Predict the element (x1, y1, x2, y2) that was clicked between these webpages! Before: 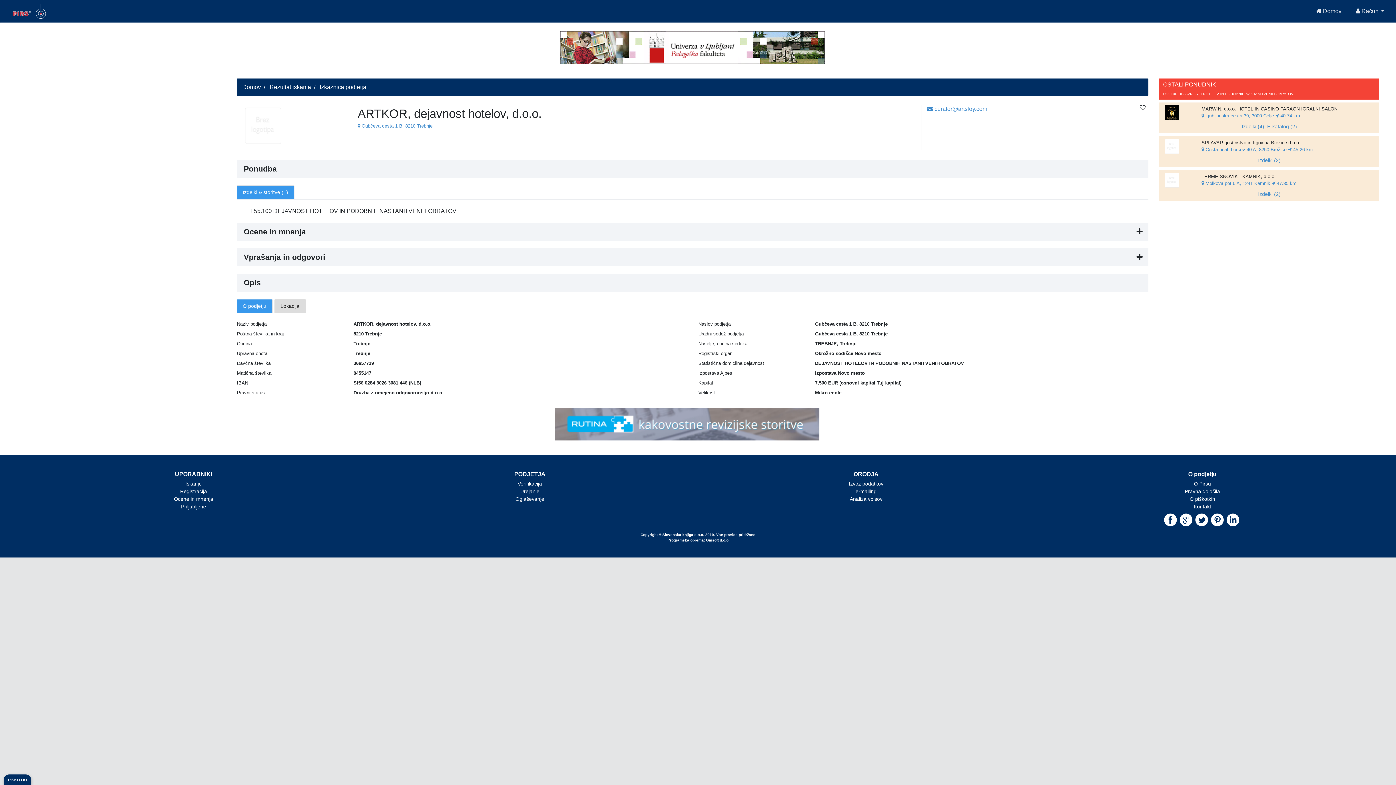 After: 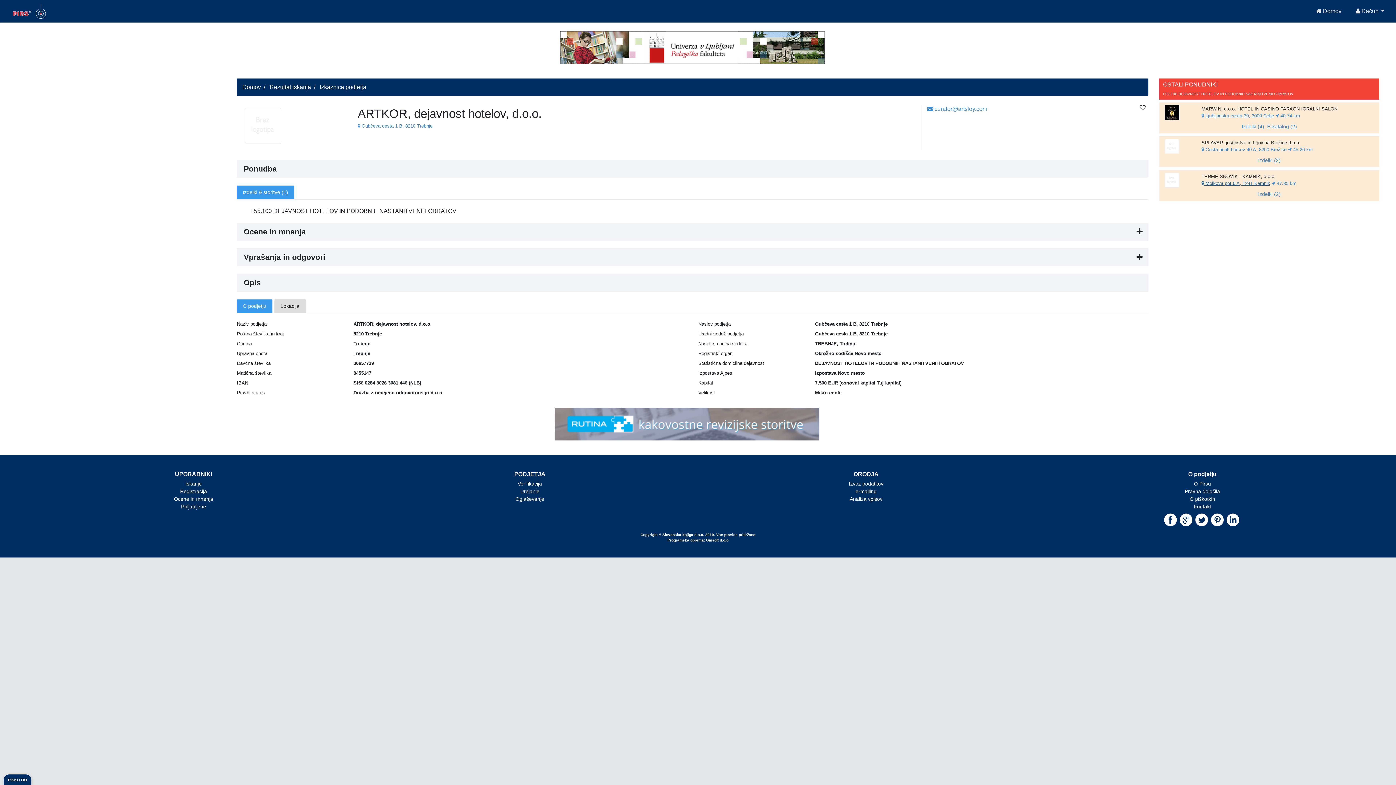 Action: label:  Molkova pot 6 A, 1241 Kamnik bbox: (1201, 179, 1270, 184)